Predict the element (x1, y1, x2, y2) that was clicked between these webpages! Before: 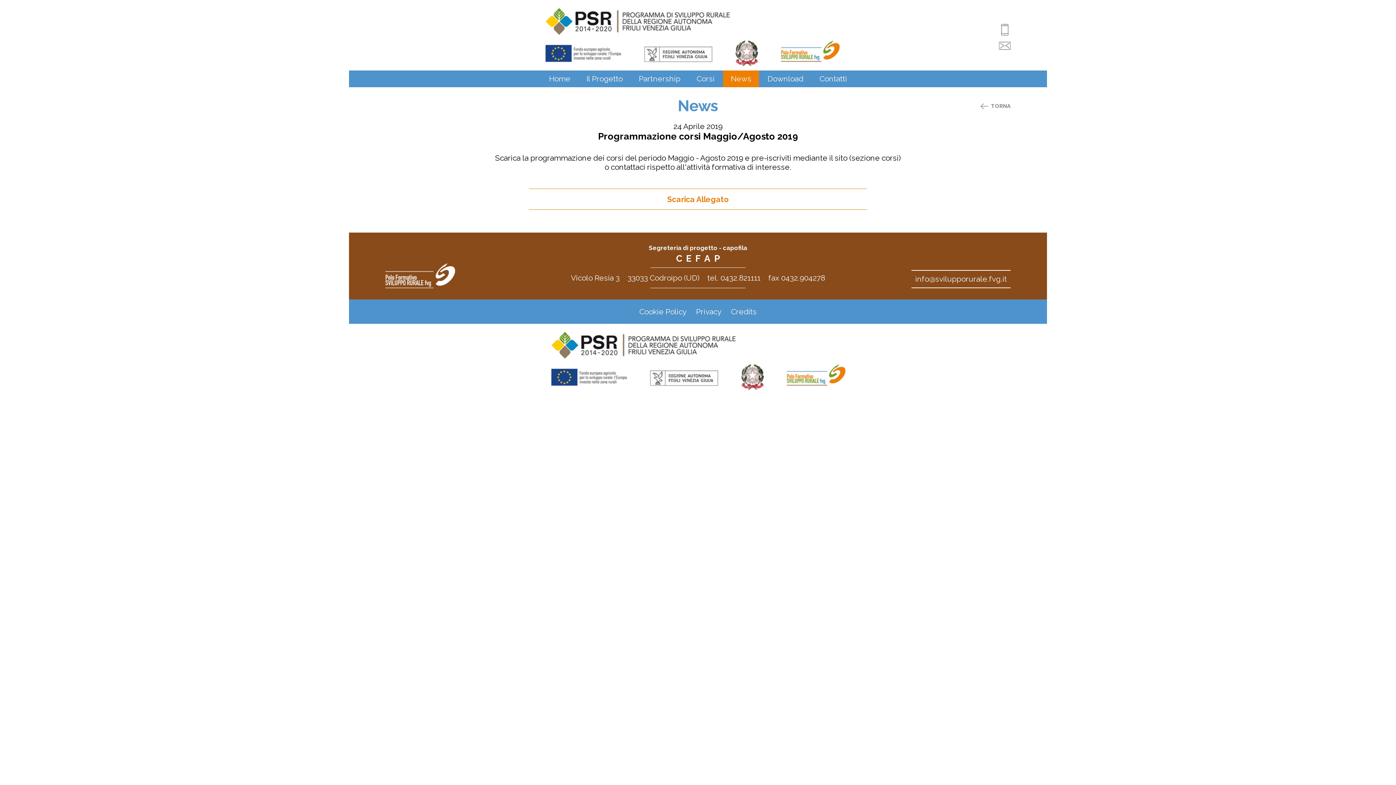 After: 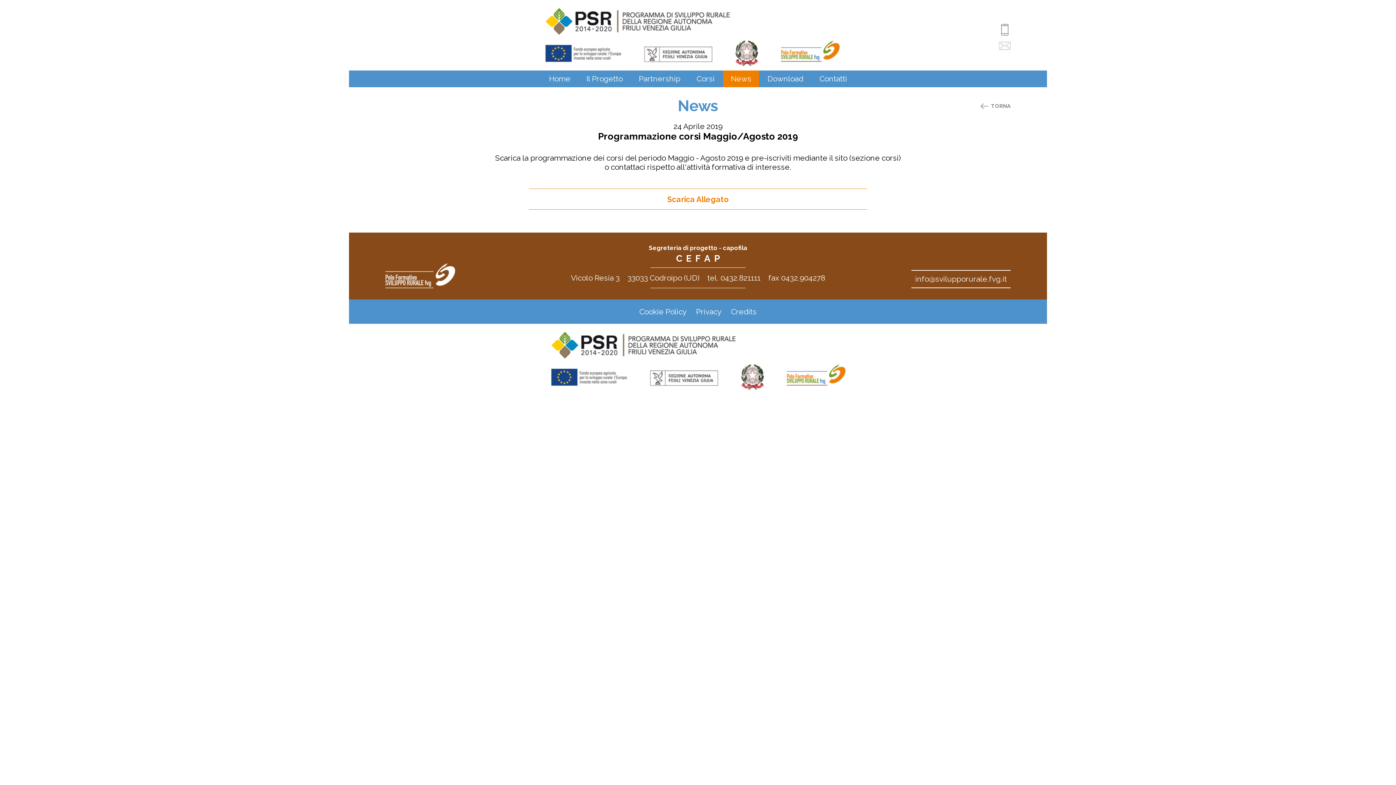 Action: bbox: (999, 40, 1010, 49)